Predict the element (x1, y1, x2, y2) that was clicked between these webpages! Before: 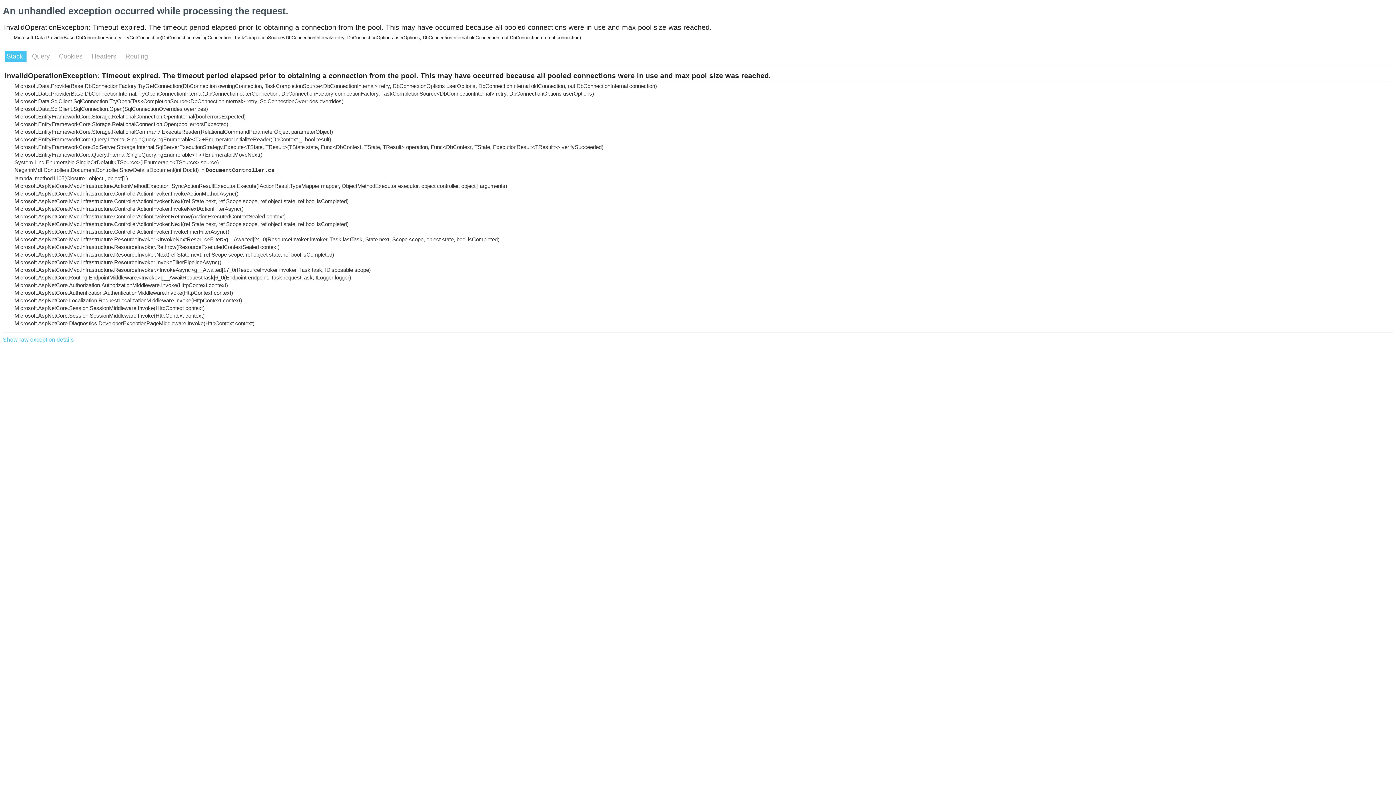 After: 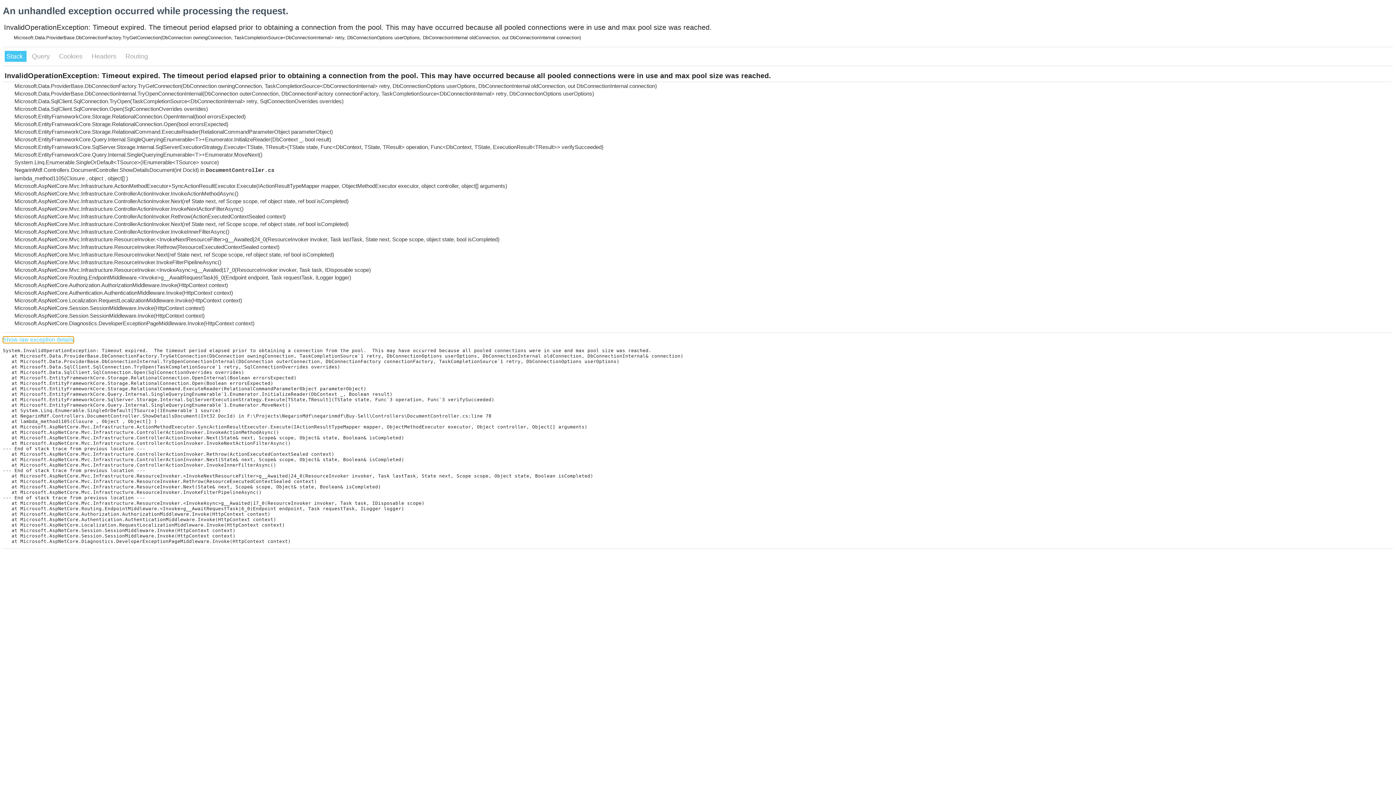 Action: label: Show raw exception details bbox: (2, 336, 73, 343)